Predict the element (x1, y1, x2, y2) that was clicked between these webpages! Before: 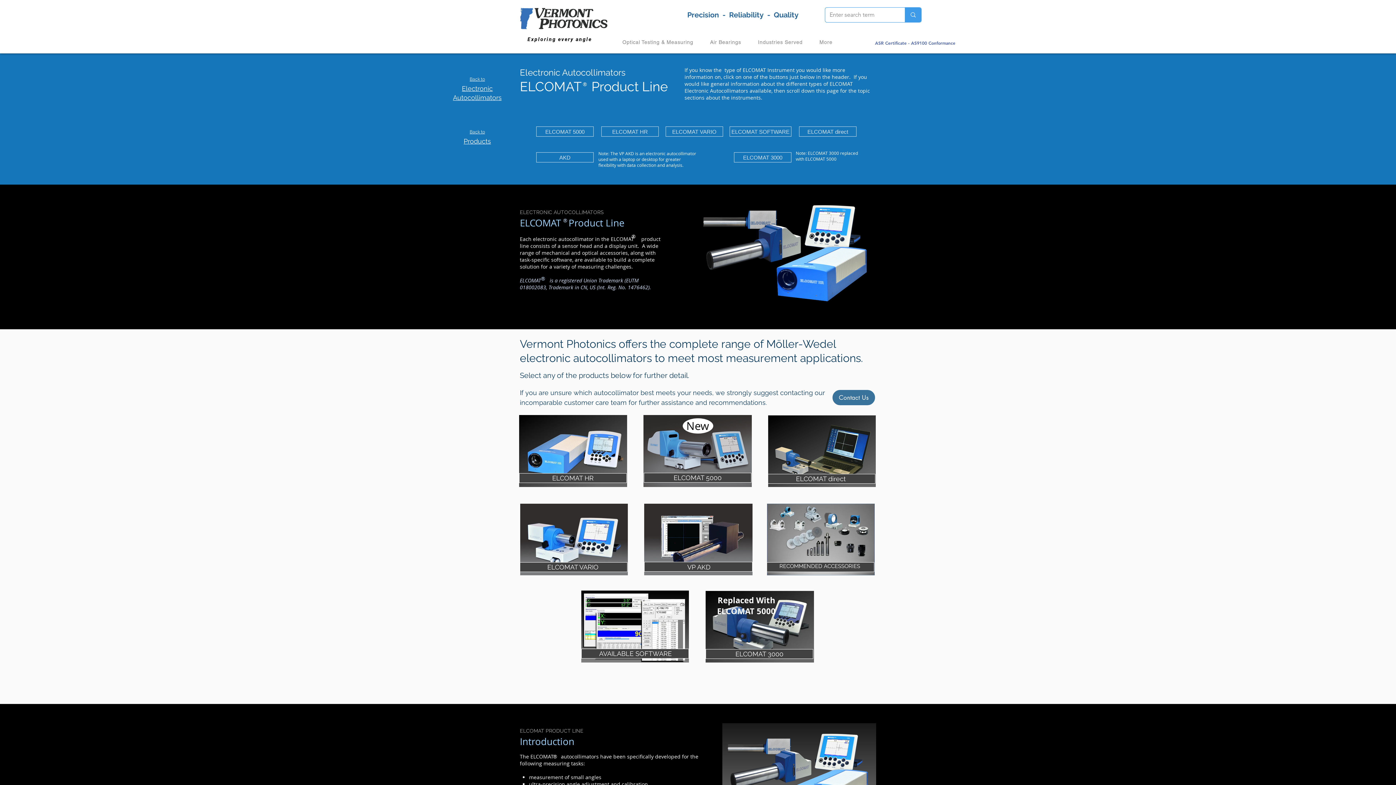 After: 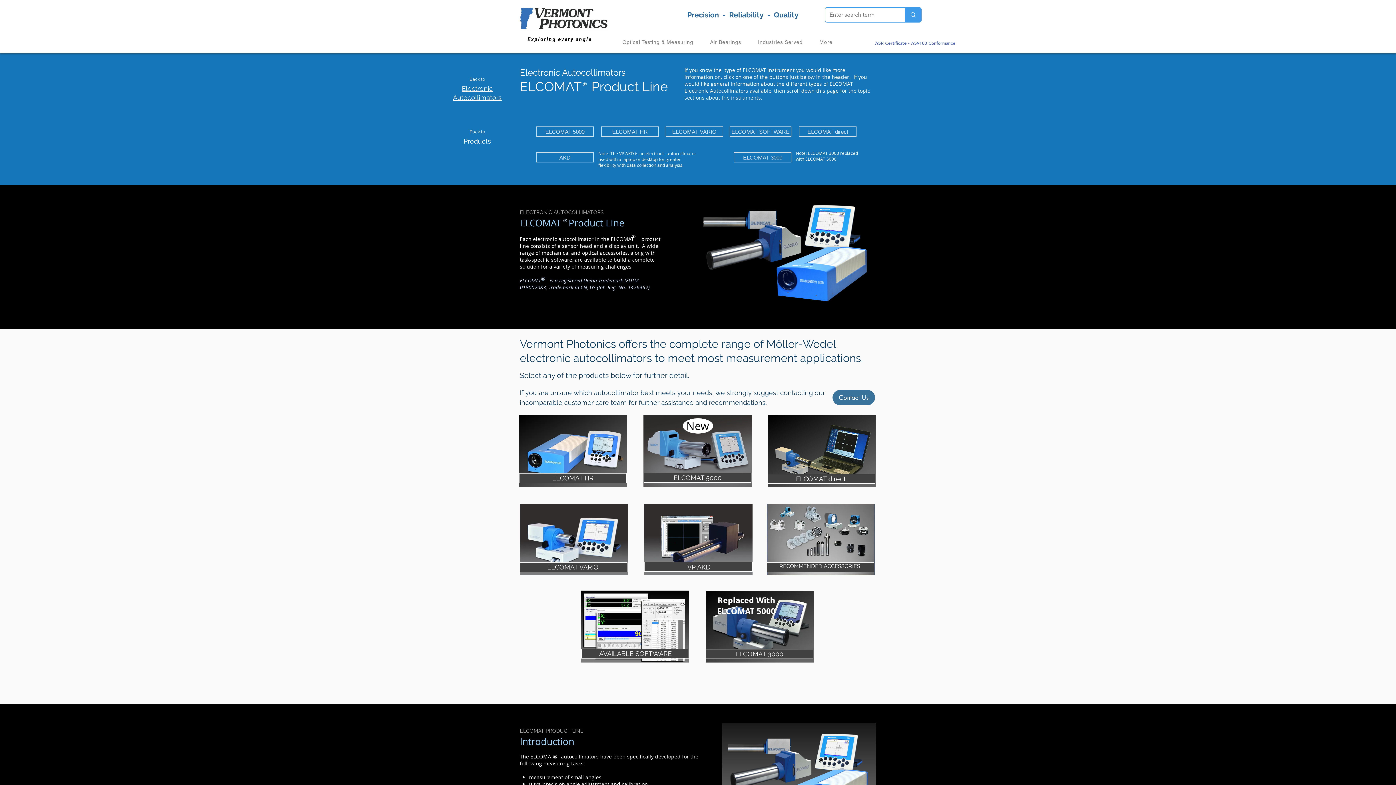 Action: bbox: (749, 34, 811, 48) label: Industries Served